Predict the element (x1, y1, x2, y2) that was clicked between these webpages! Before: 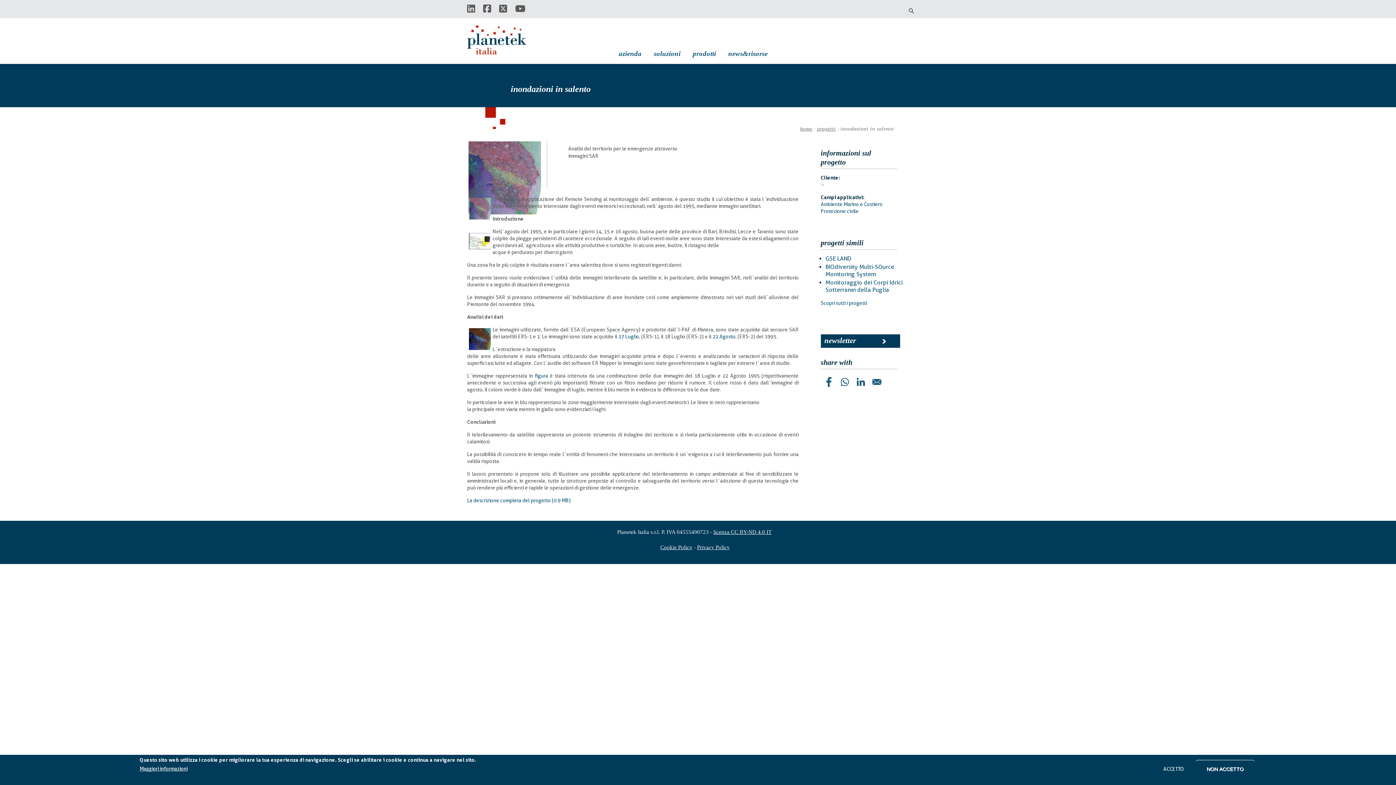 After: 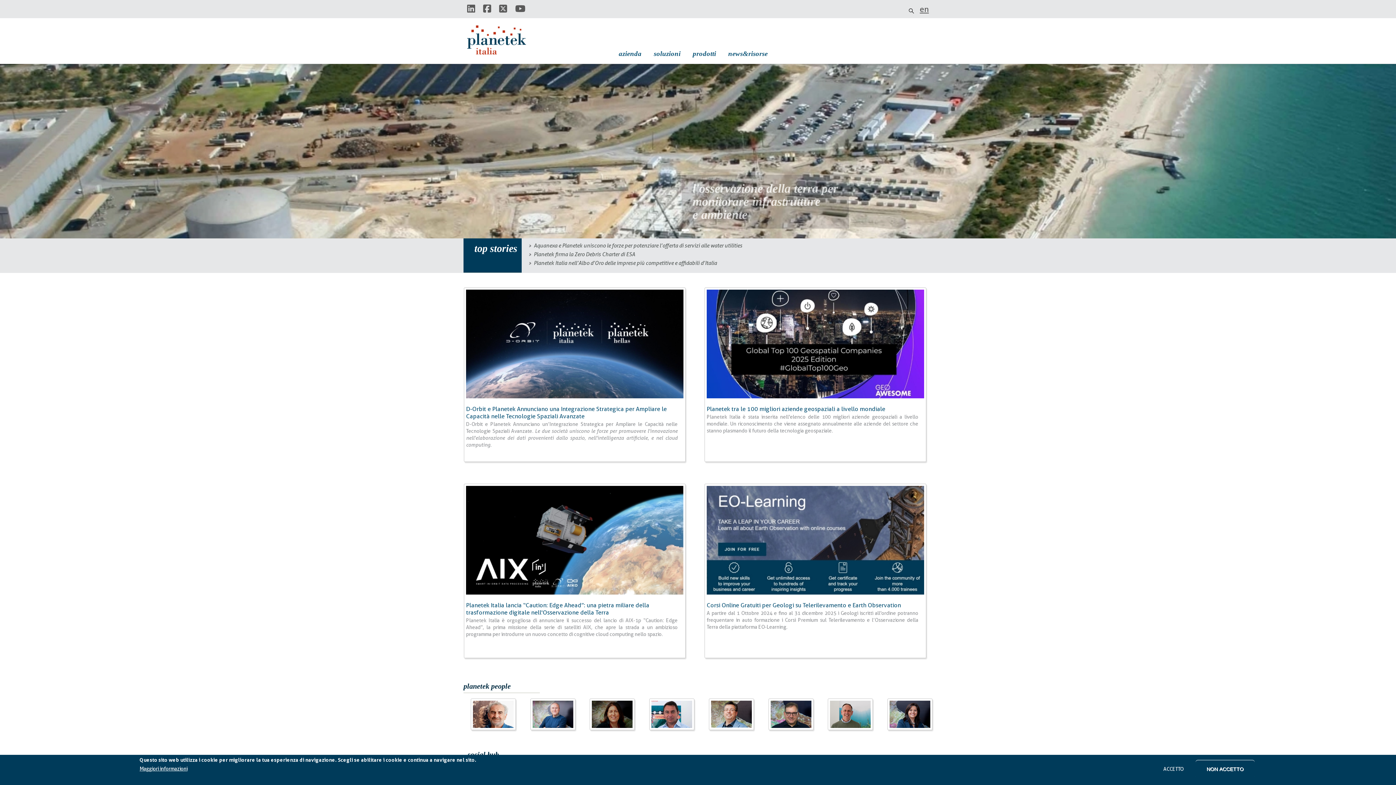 Action: bbox: (800, 126, 812, 131) label: home